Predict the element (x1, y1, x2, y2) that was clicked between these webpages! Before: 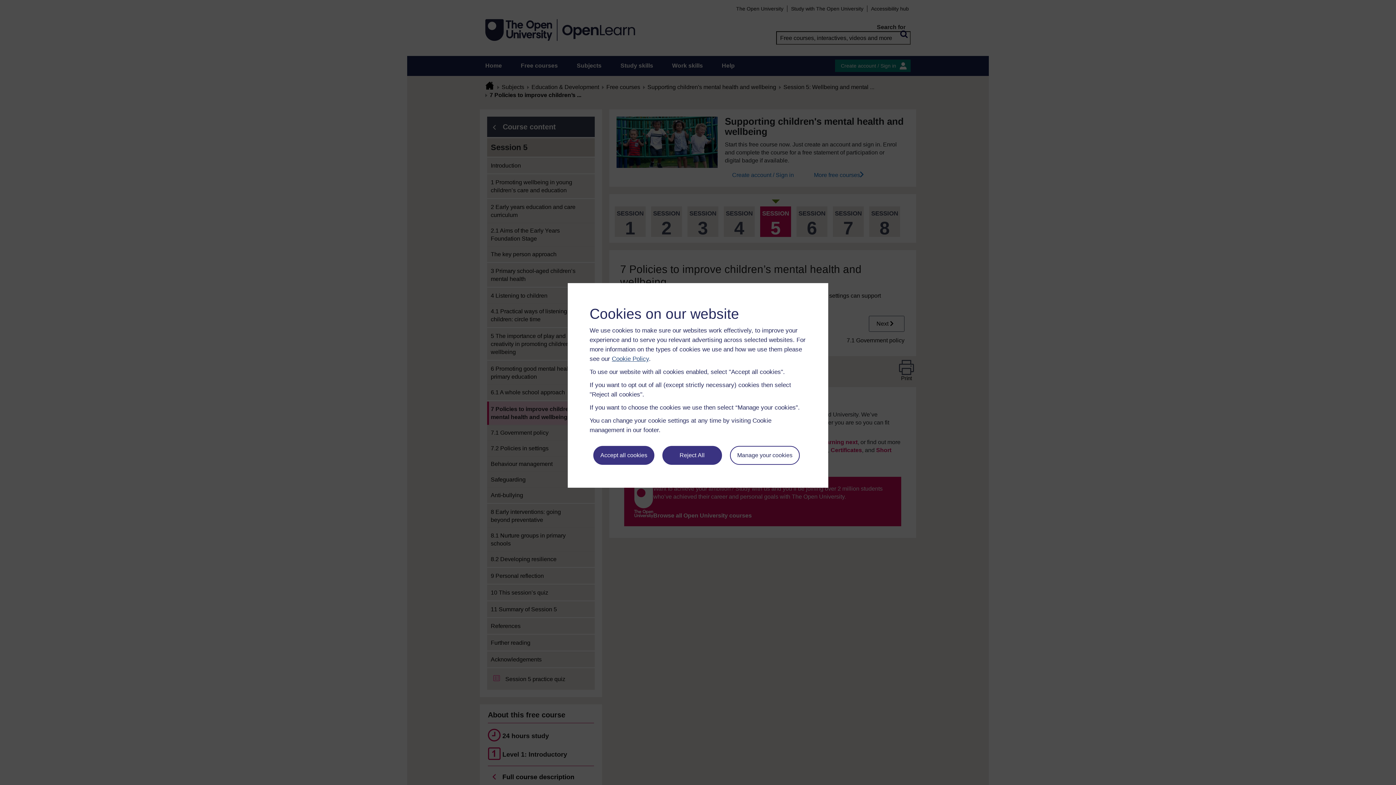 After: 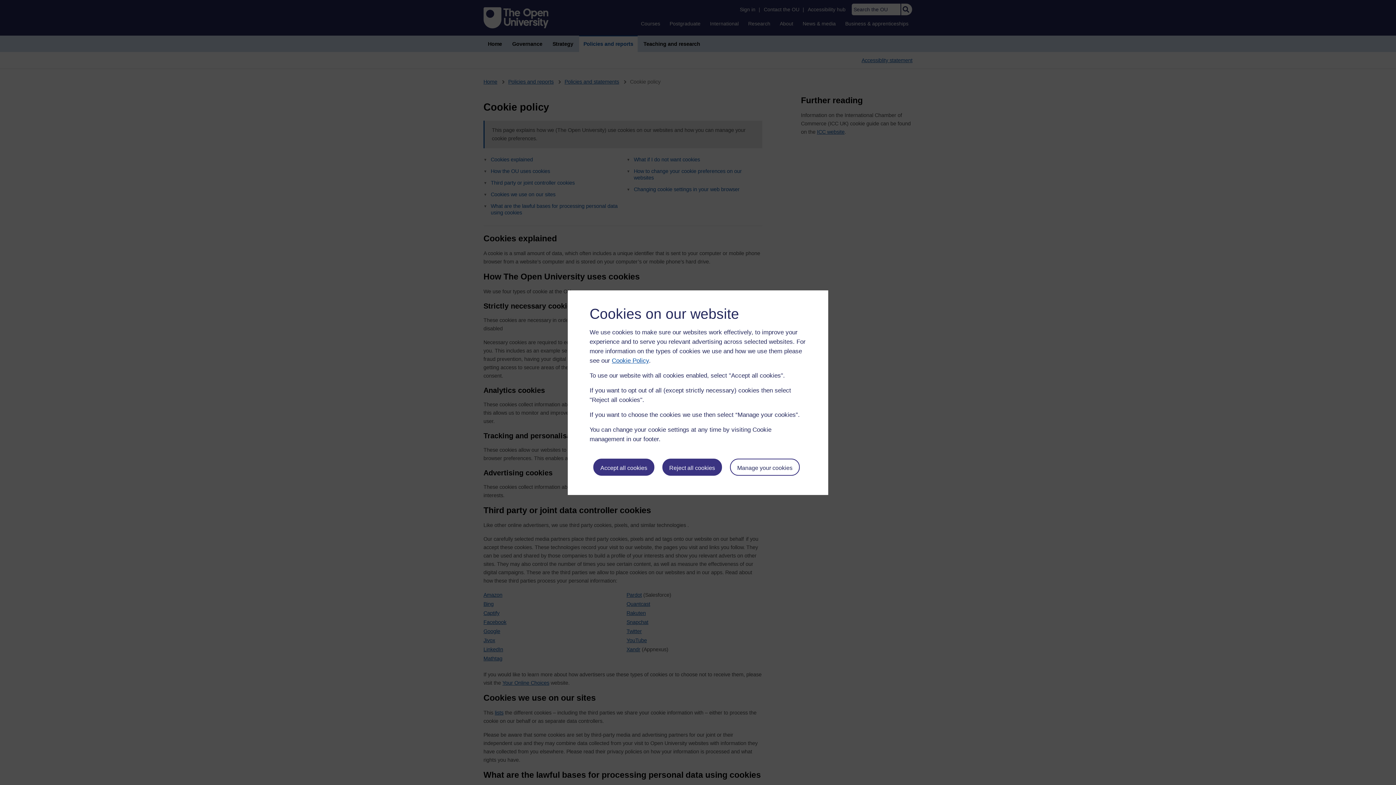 Action: label: Cookie Policy bbox: (612, 355, 649, 362)